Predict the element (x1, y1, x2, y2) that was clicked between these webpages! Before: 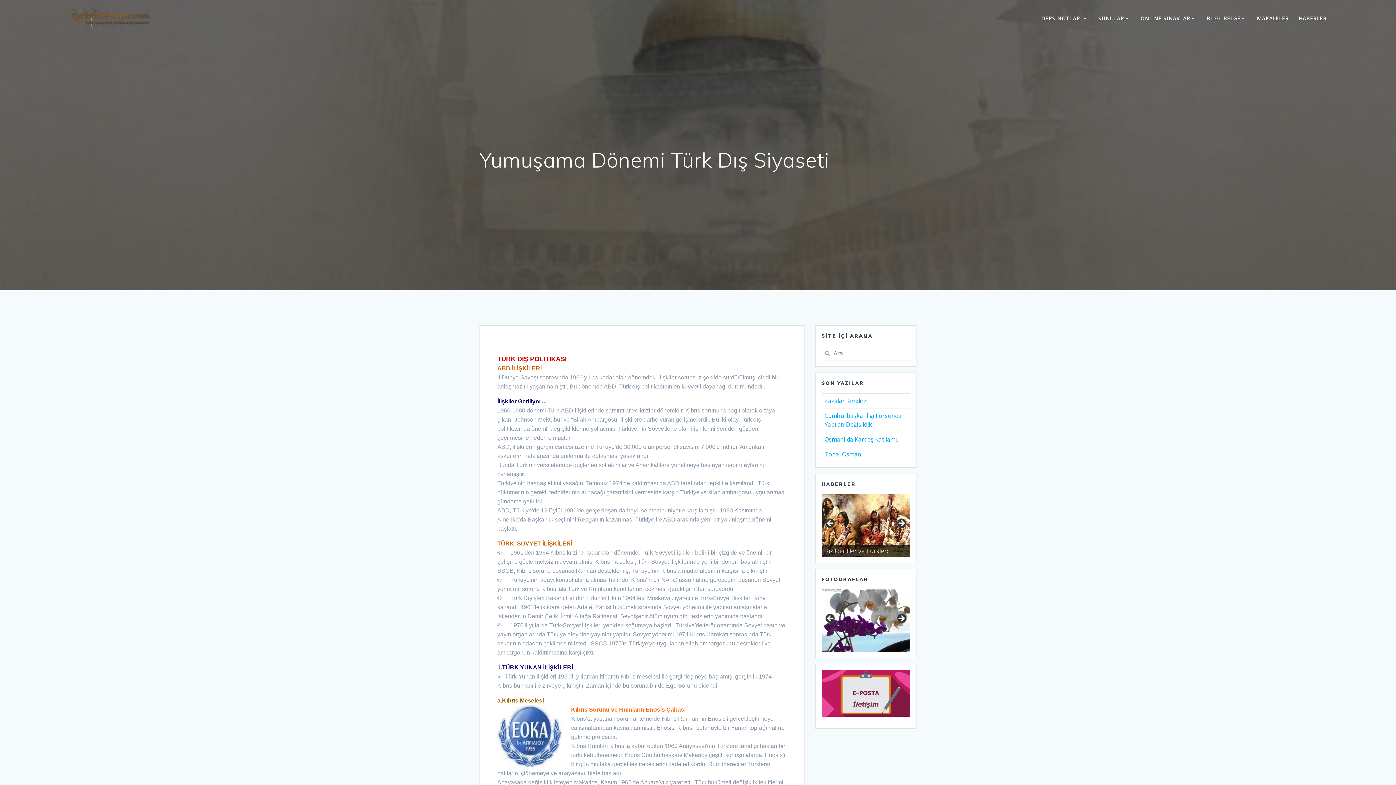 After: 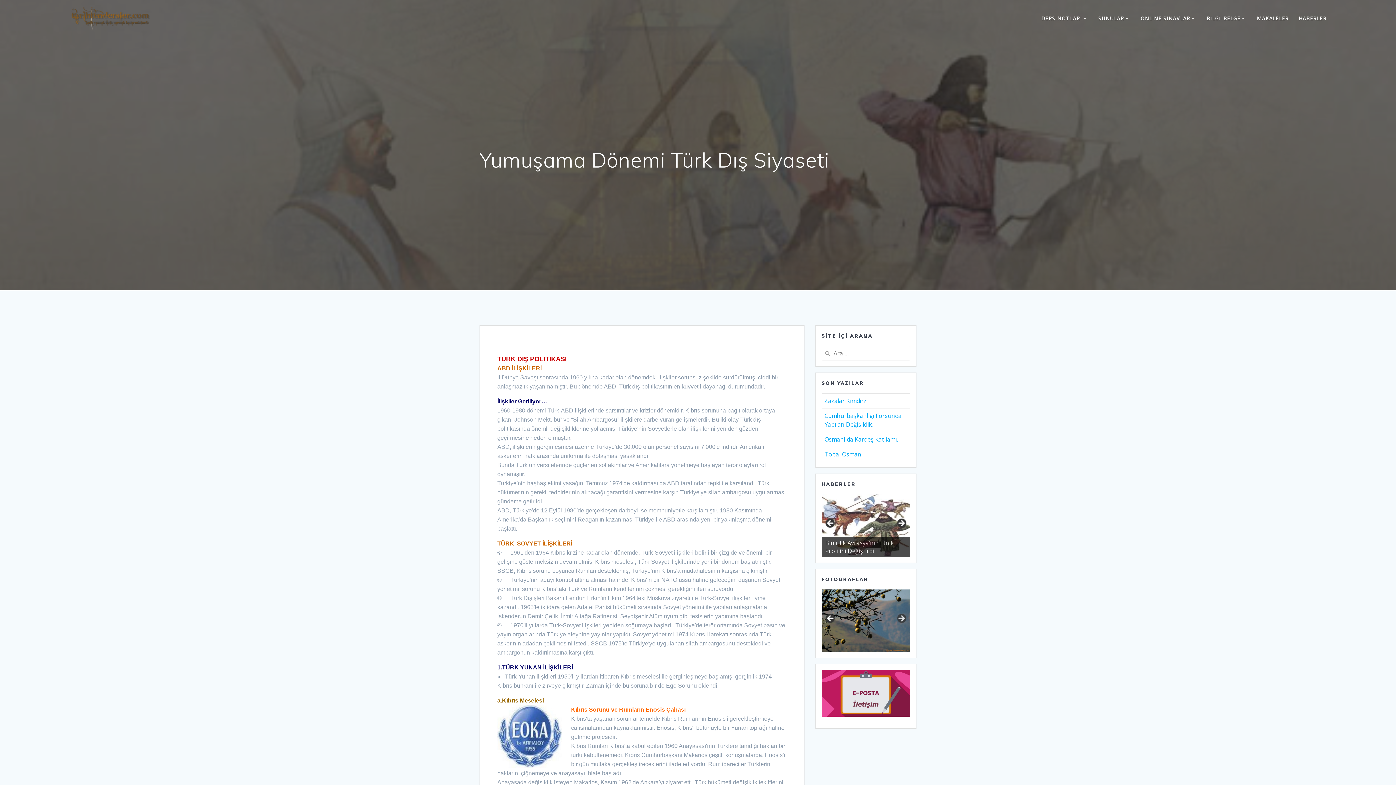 Action: label: Geri bbox: (825, 613, 836, 624)